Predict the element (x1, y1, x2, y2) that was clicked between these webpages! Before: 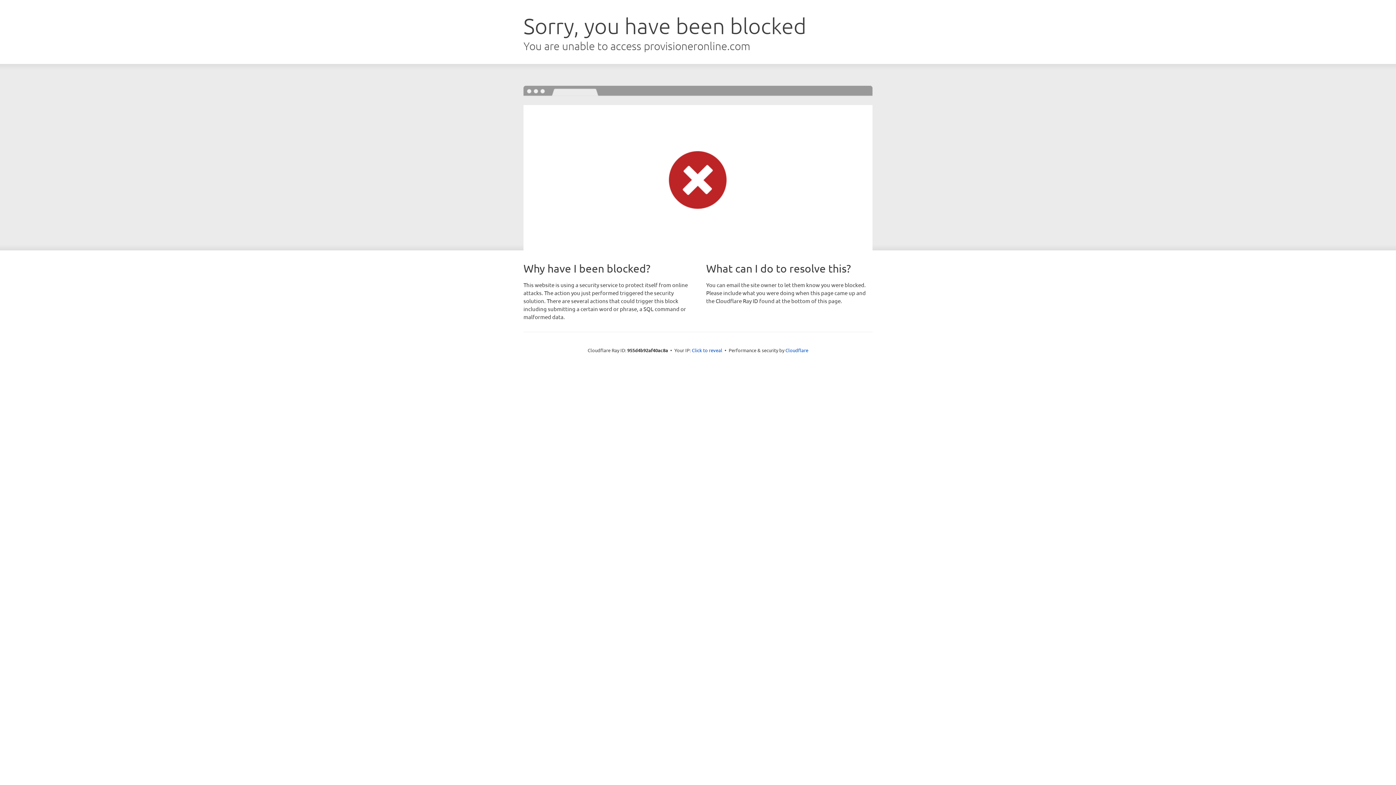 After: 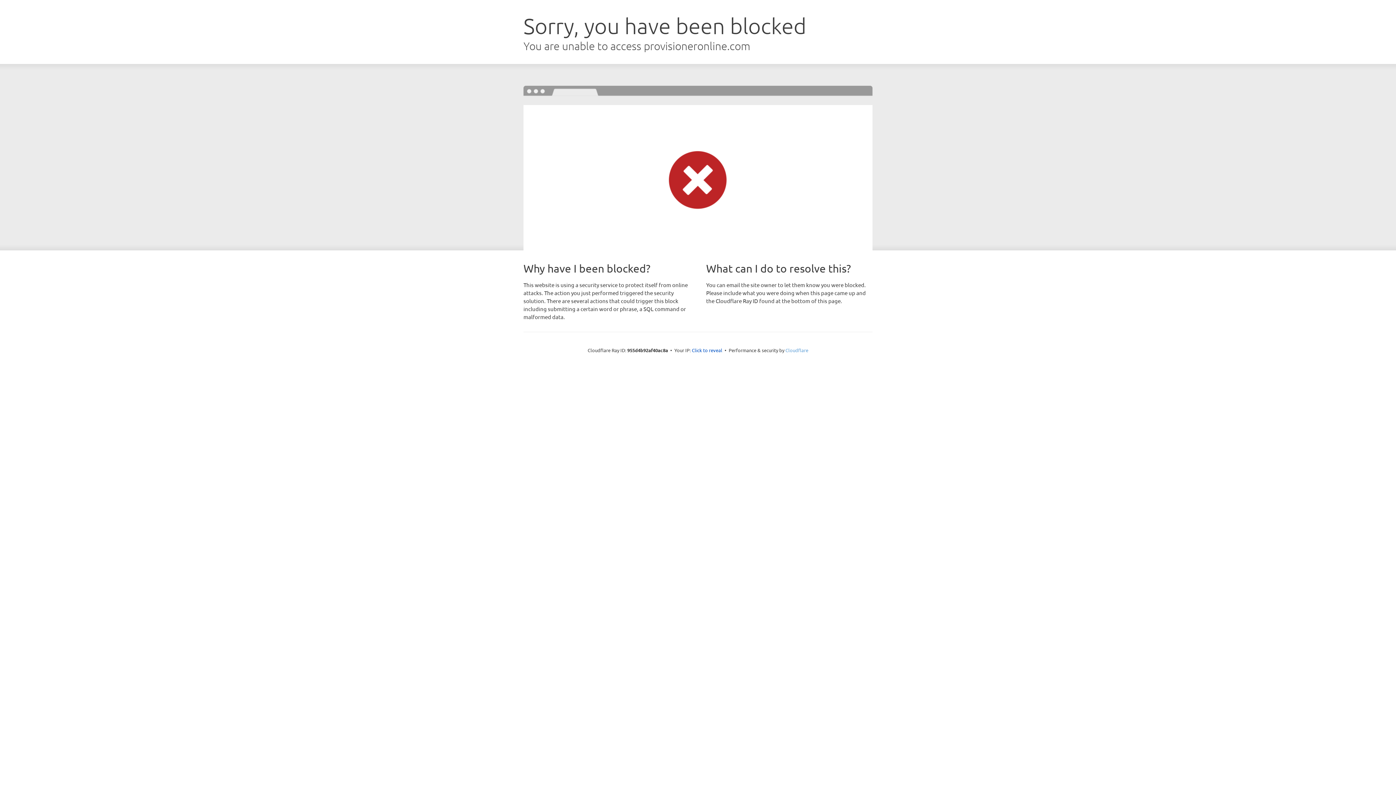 Action: bbox: (785, 347, 808, 353) label: Cloudflare